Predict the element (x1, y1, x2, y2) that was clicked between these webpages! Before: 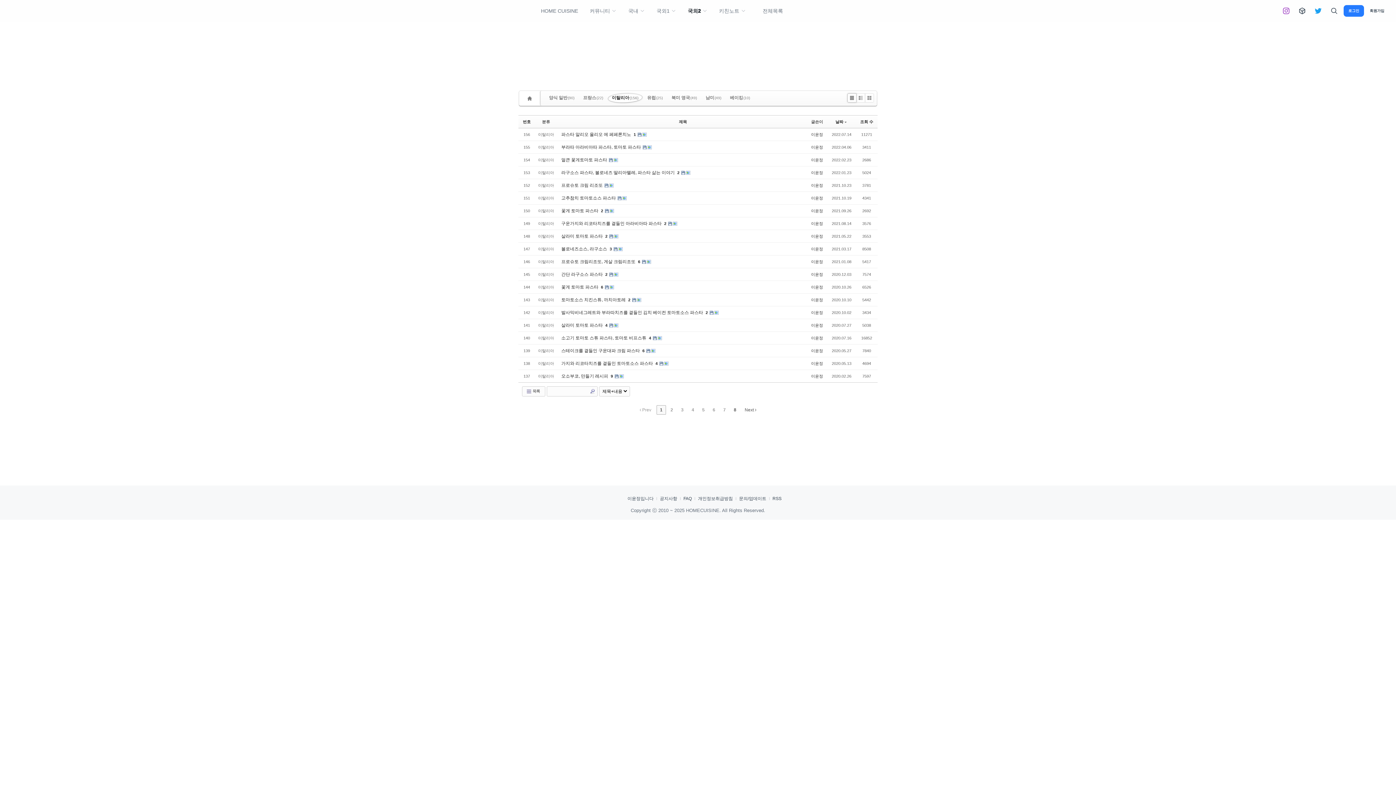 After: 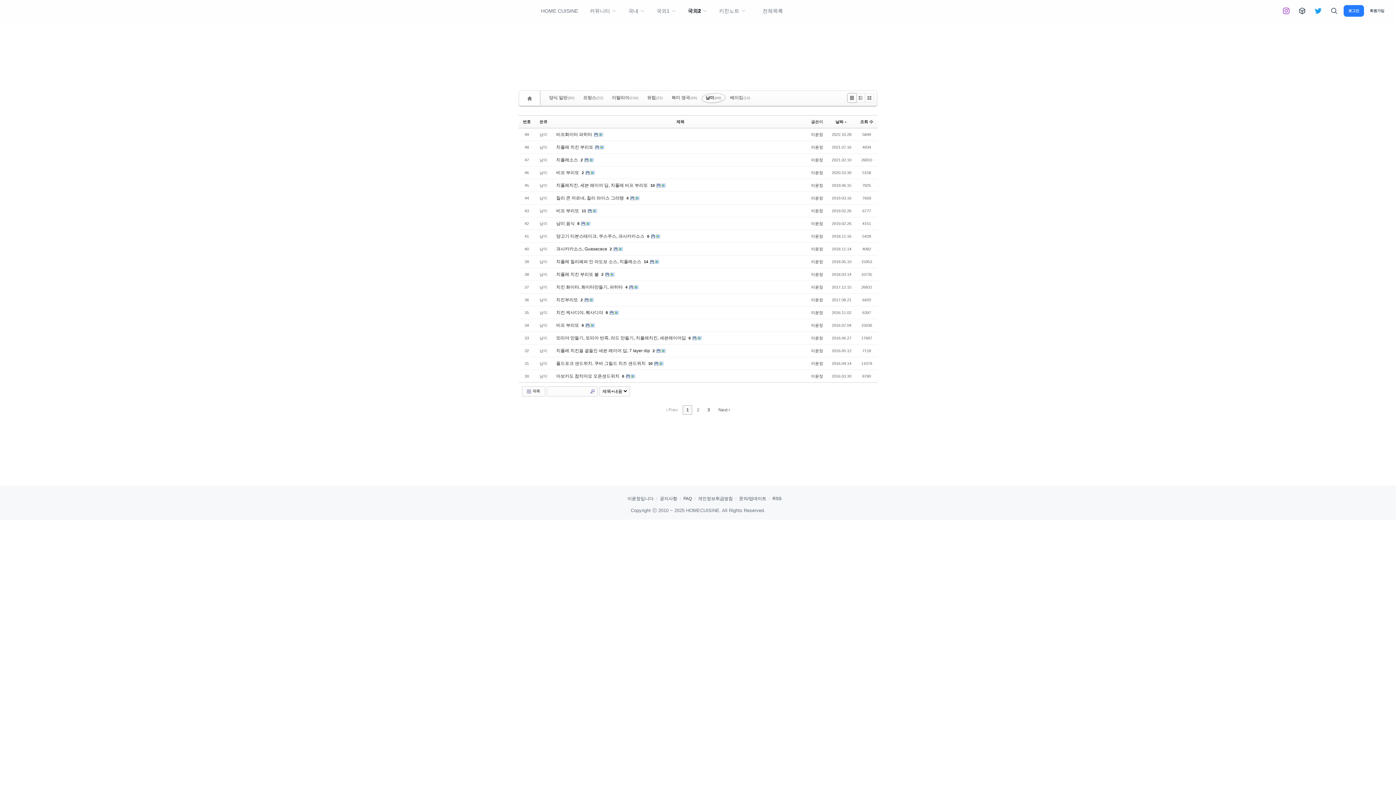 Action: label: 남미(49) bbox: (701, 93, 725, 102)